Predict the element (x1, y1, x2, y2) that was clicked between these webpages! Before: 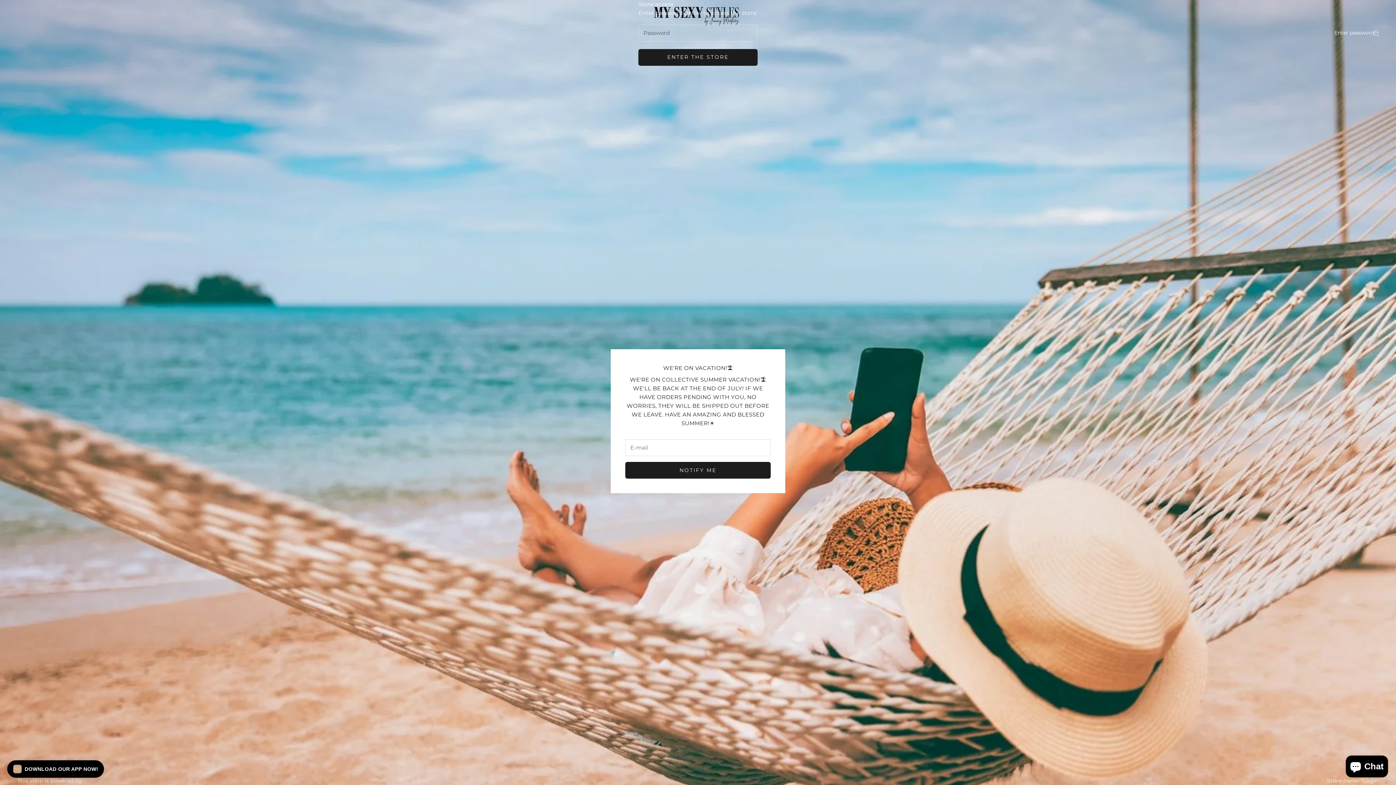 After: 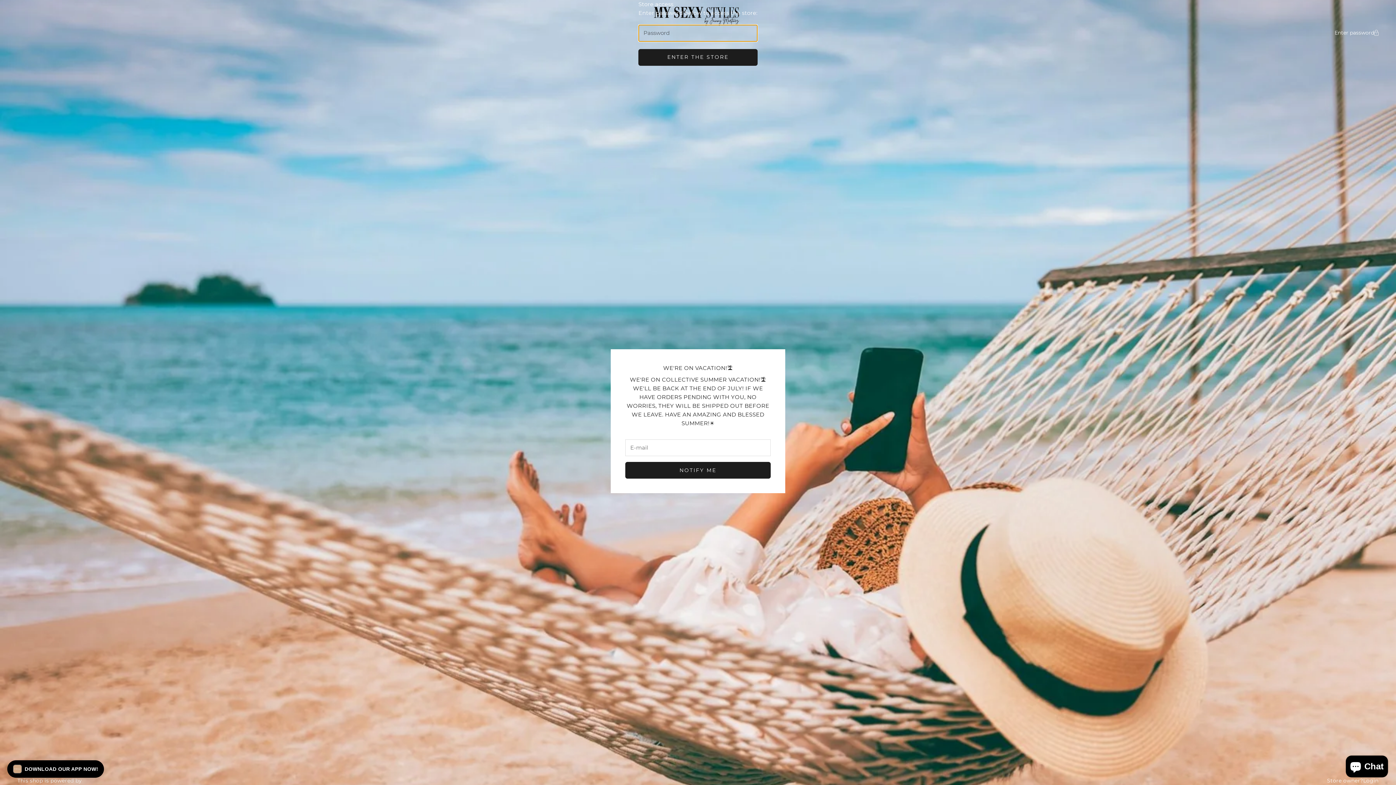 Action: label: ENTER THE STORE bbox: (638, 49, 757, 65)